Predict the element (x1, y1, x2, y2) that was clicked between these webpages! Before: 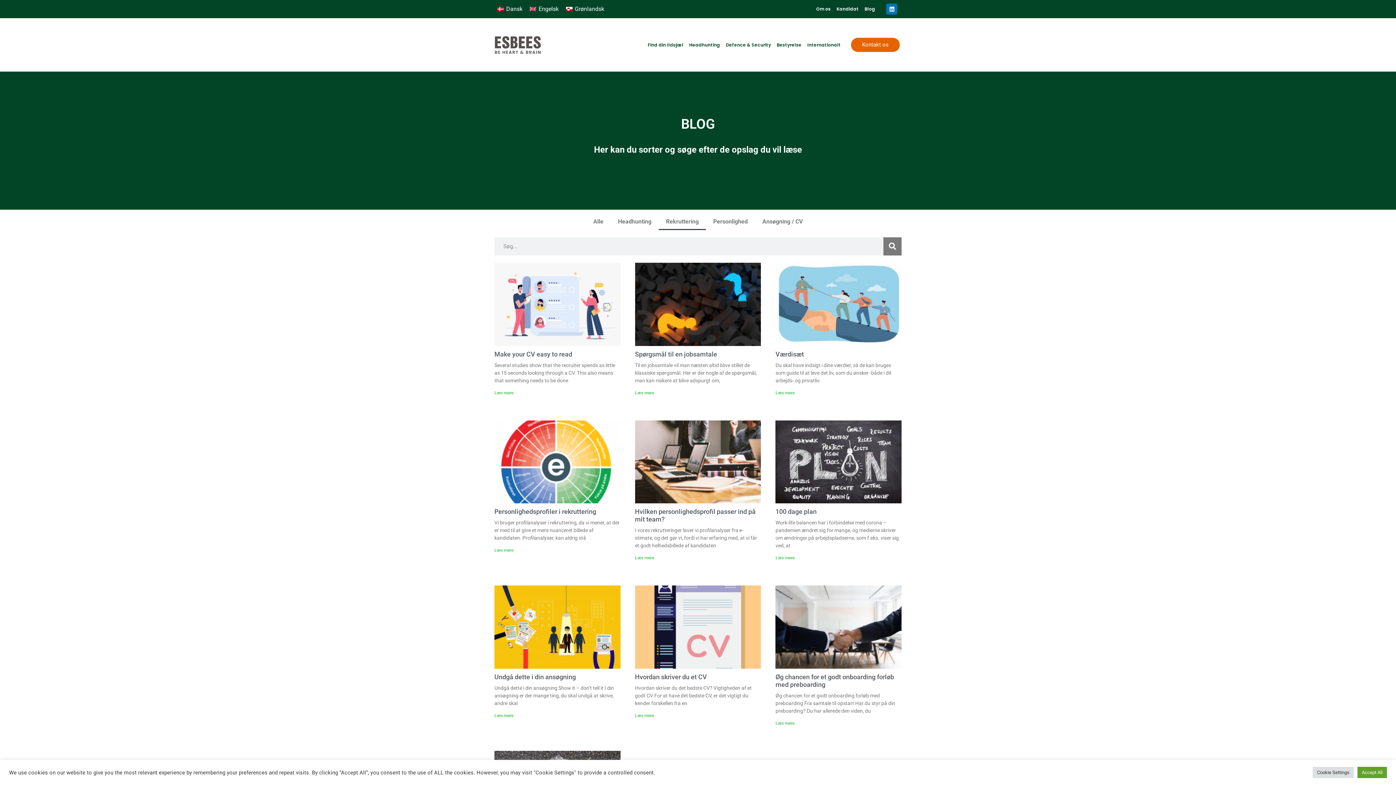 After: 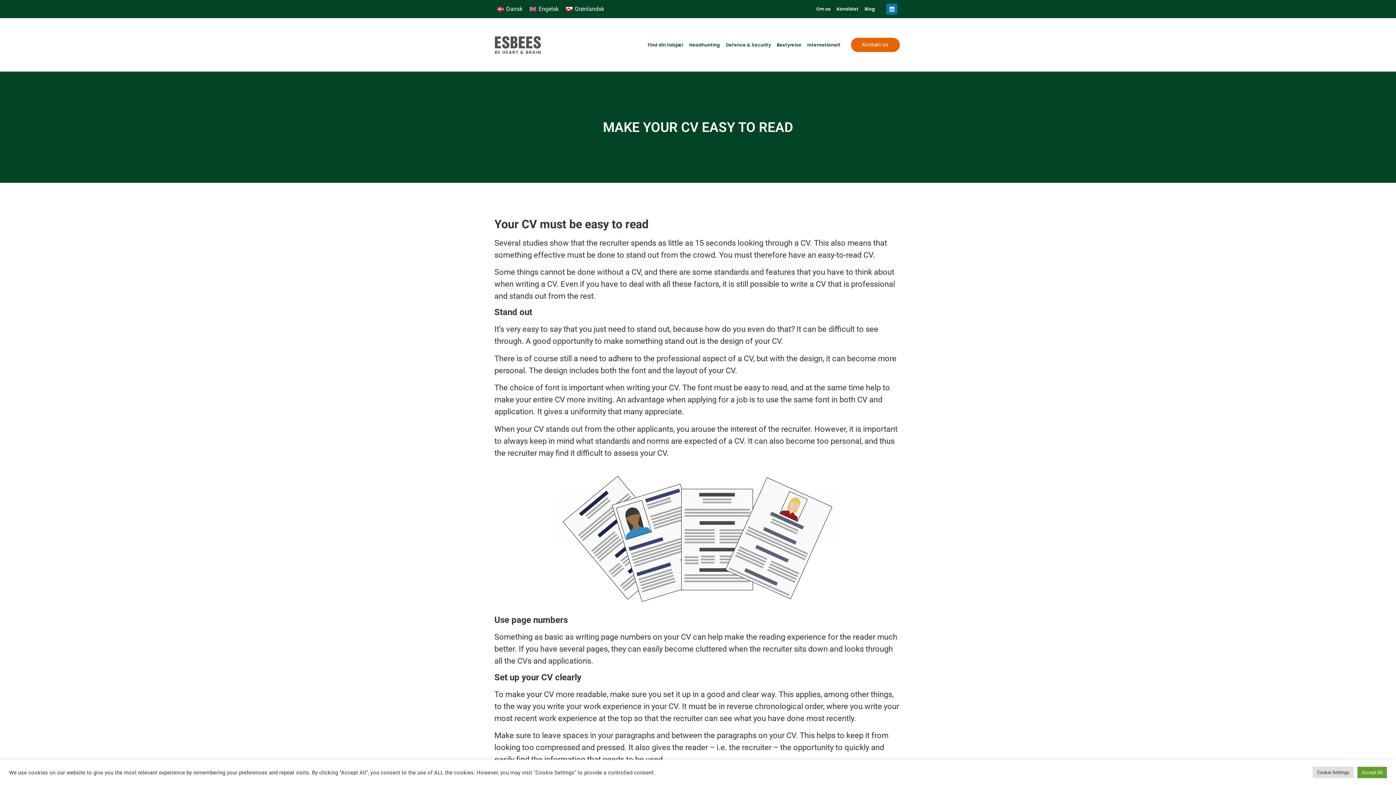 Action: bbox: (494, 262, 620, 346)